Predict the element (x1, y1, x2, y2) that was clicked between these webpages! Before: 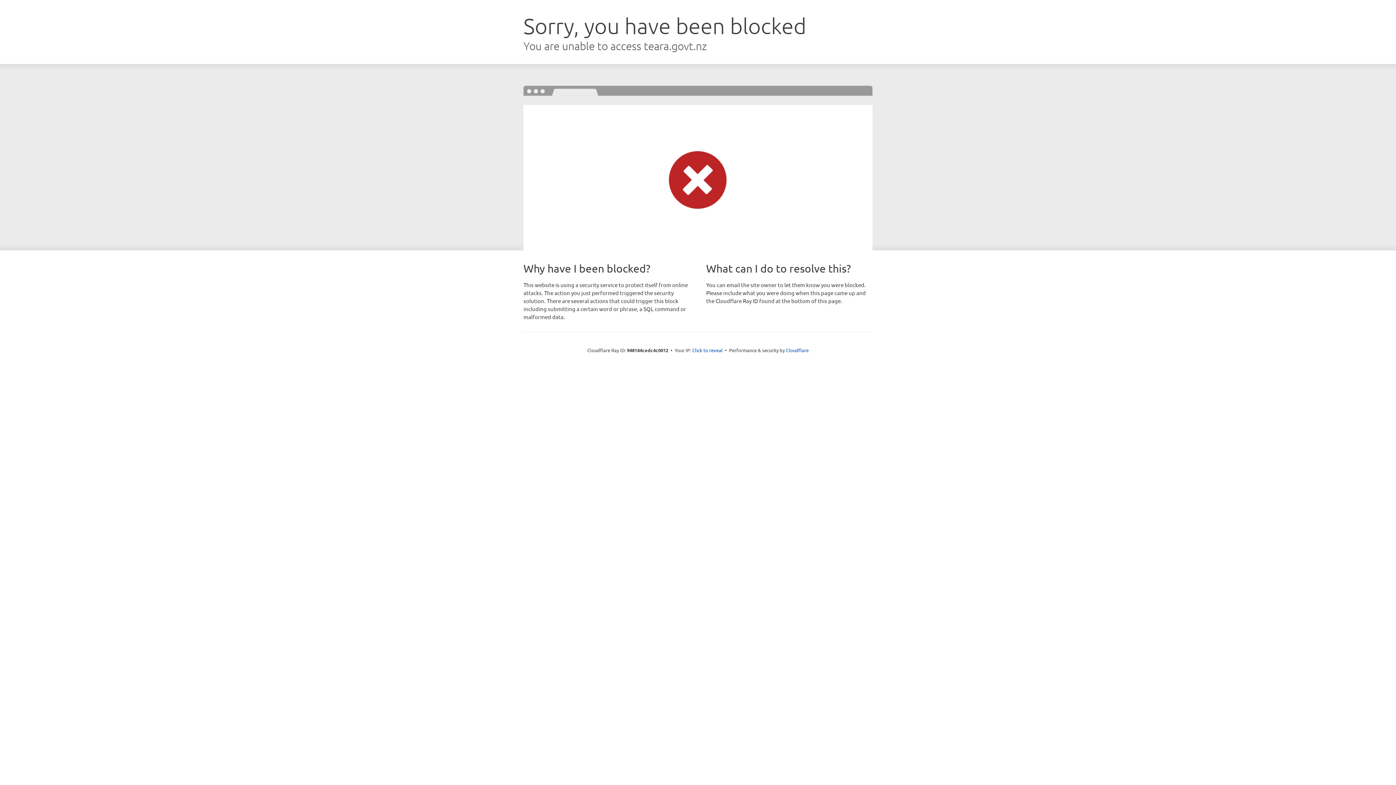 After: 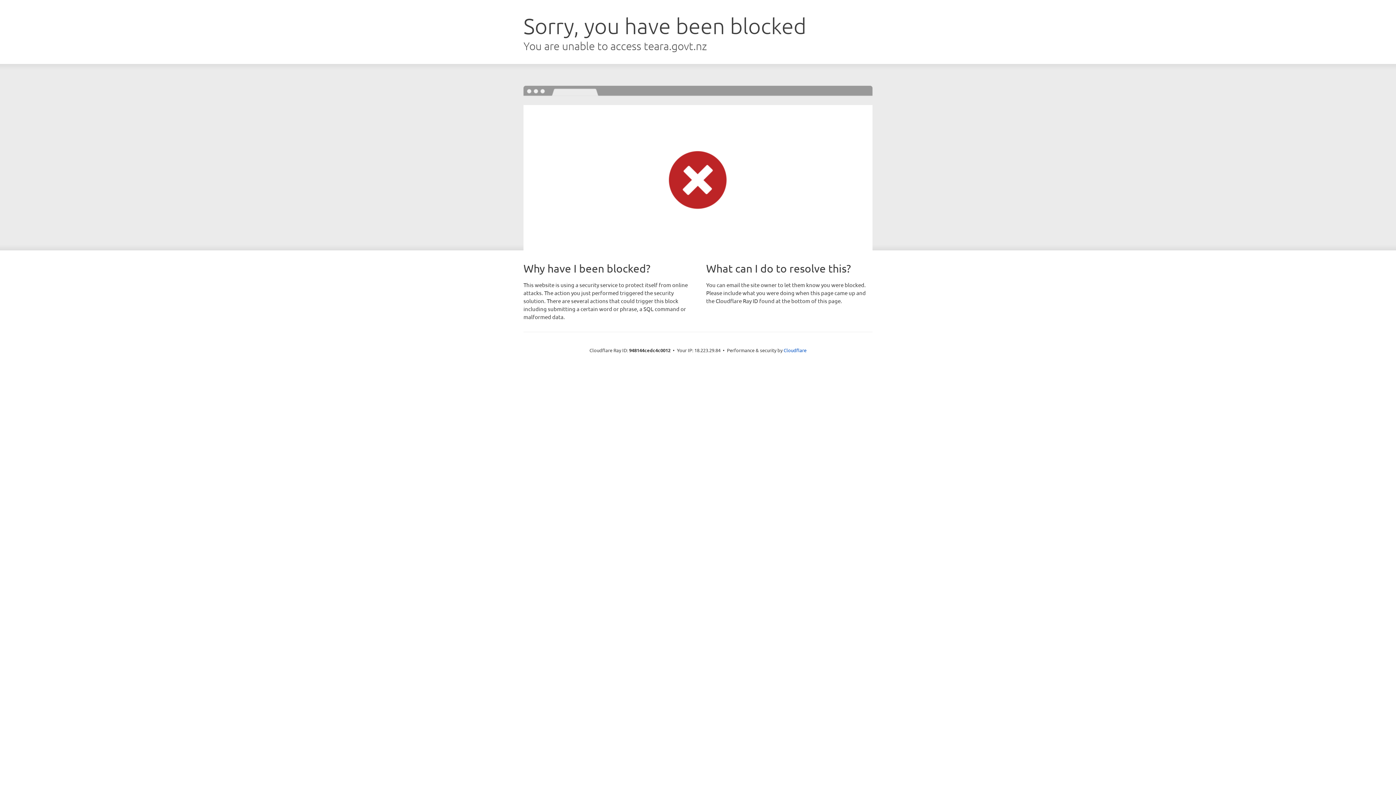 Action: label: Click to reveal bbox: (692, 346, 722, 353)